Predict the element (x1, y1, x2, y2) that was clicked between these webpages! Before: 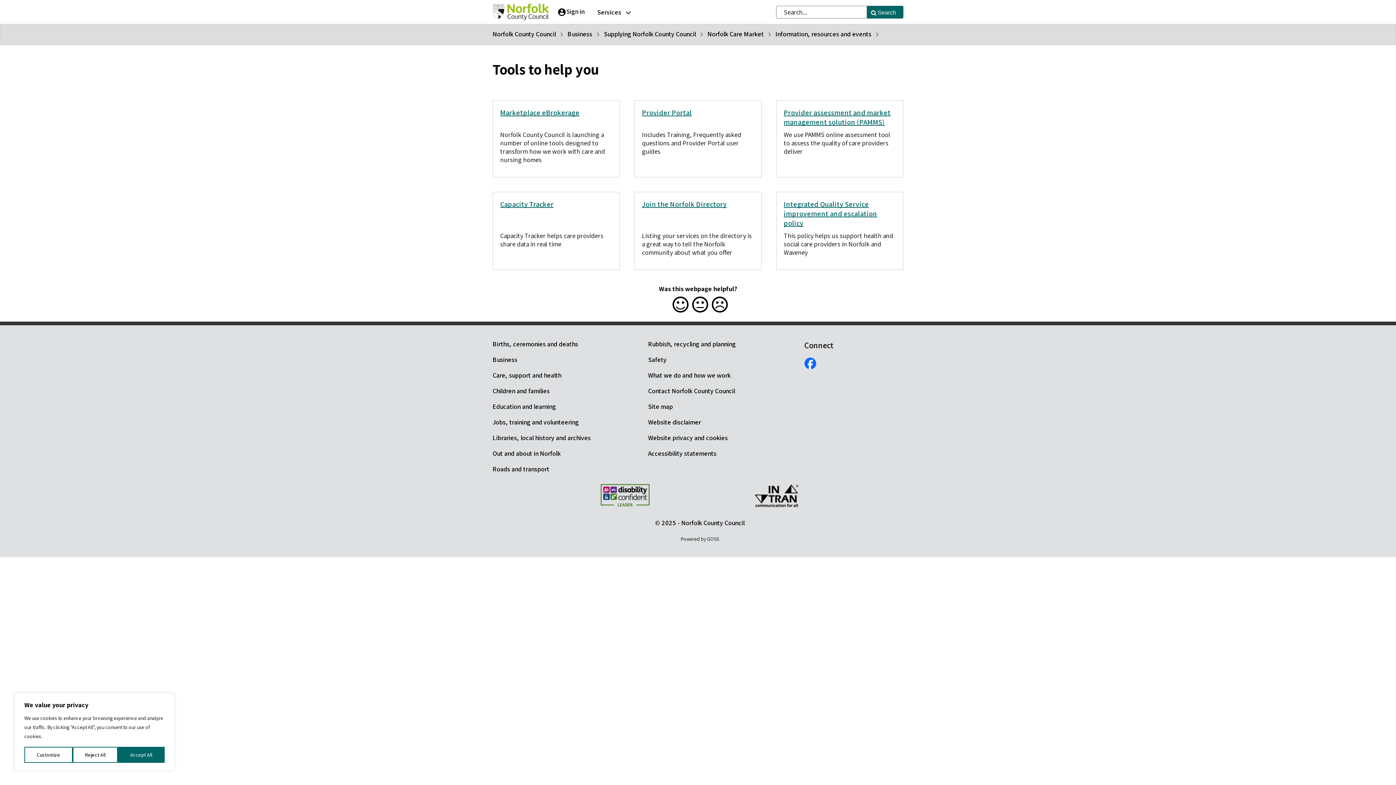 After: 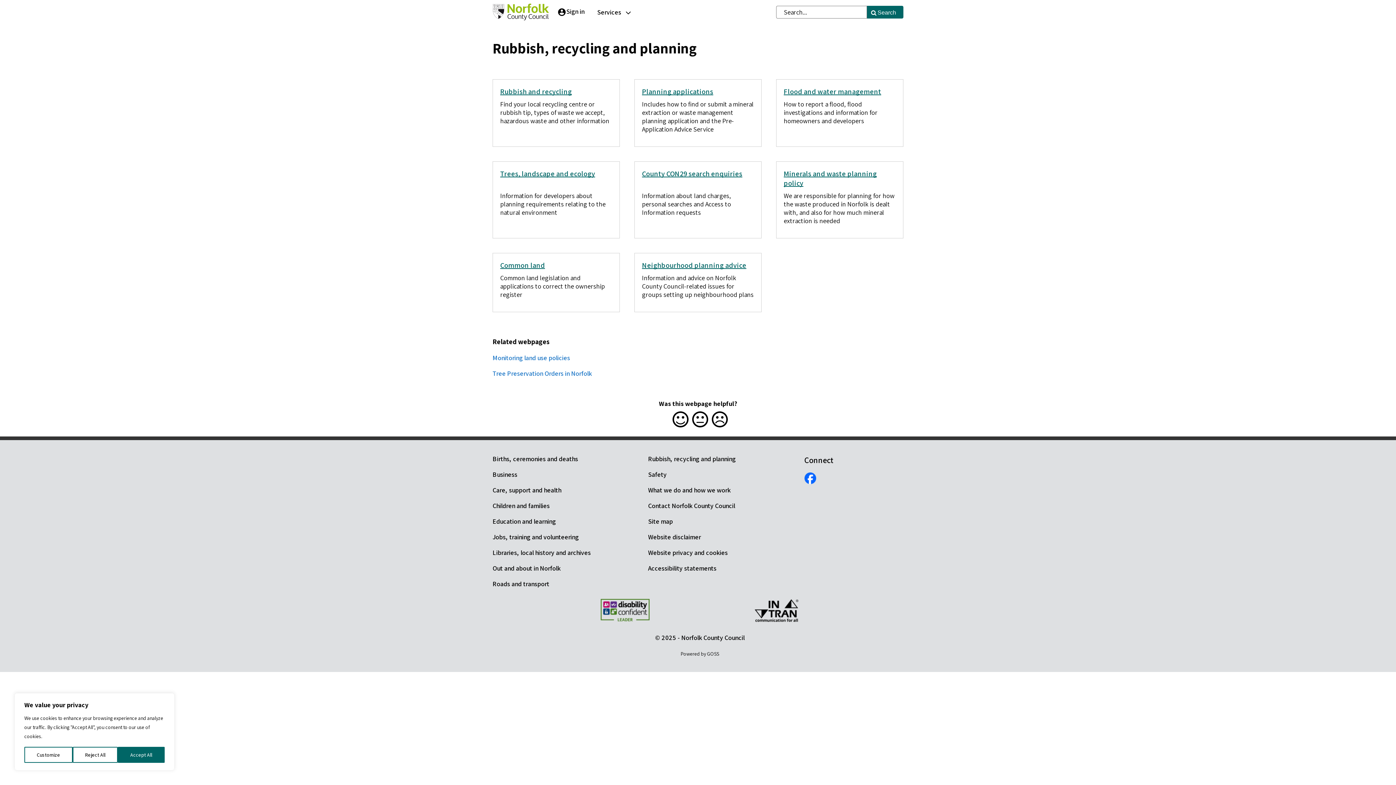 Action: bbox: (648, 339, 735, 348) label: Rubbish, recycling and planning